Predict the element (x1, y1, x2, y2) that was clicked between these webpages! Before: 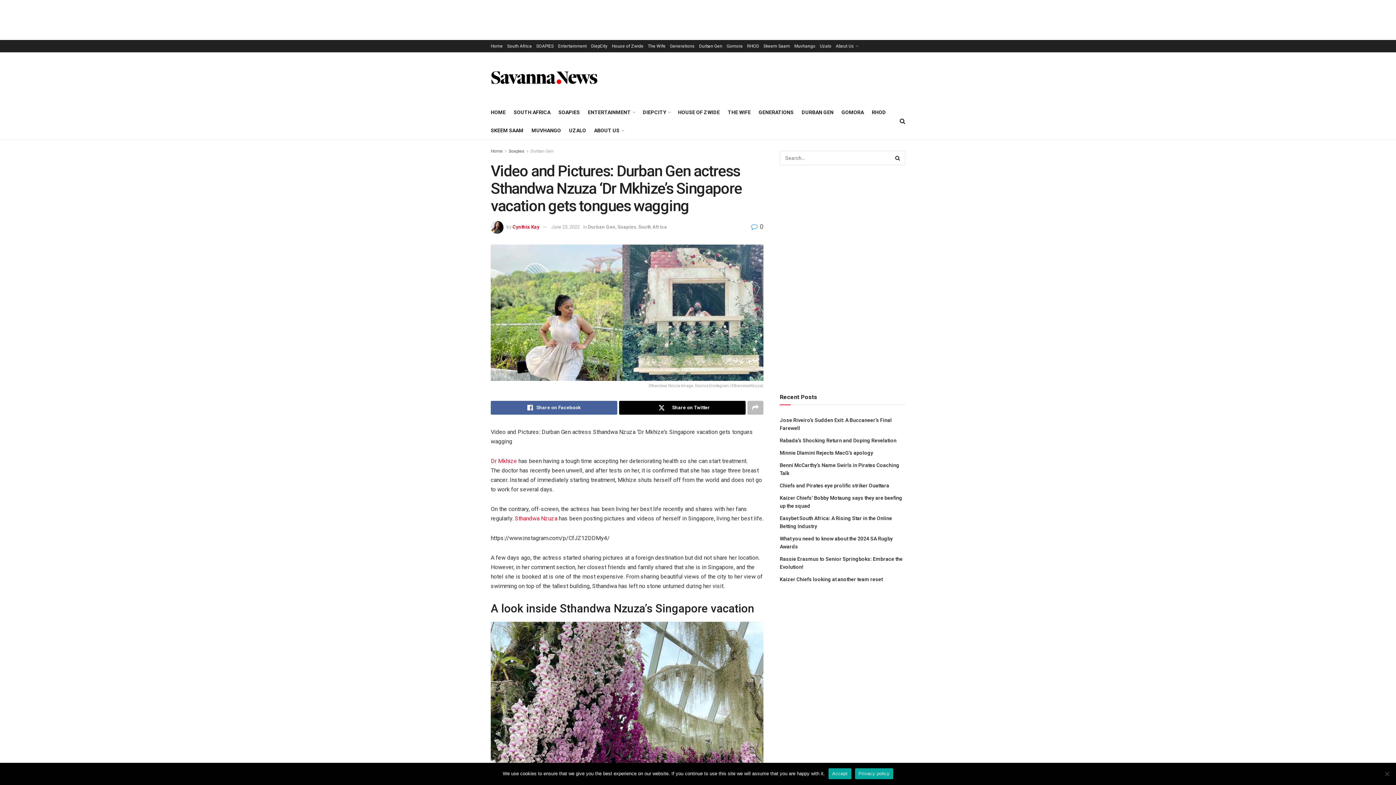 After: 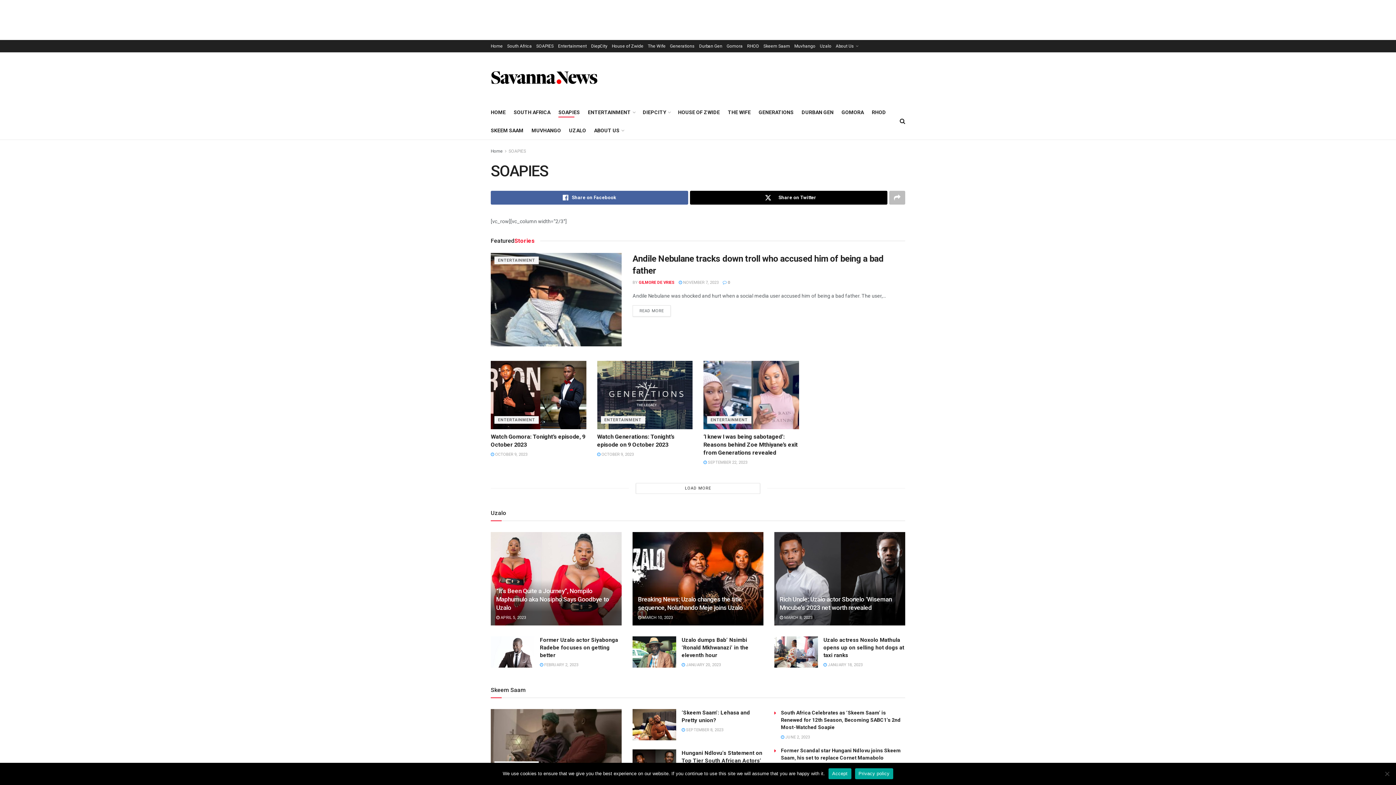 Action: label: SOAPIES bbox: (536, 40, 553, 52)